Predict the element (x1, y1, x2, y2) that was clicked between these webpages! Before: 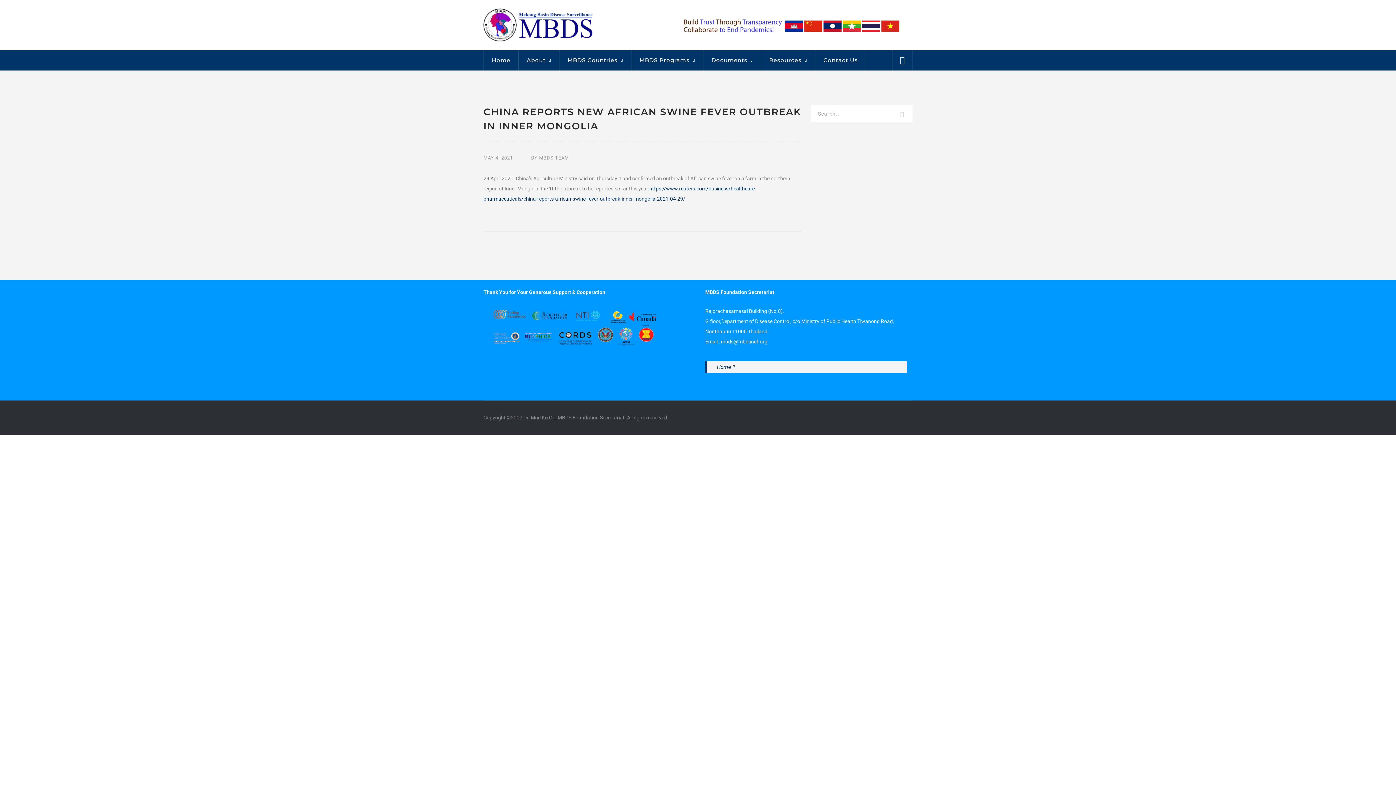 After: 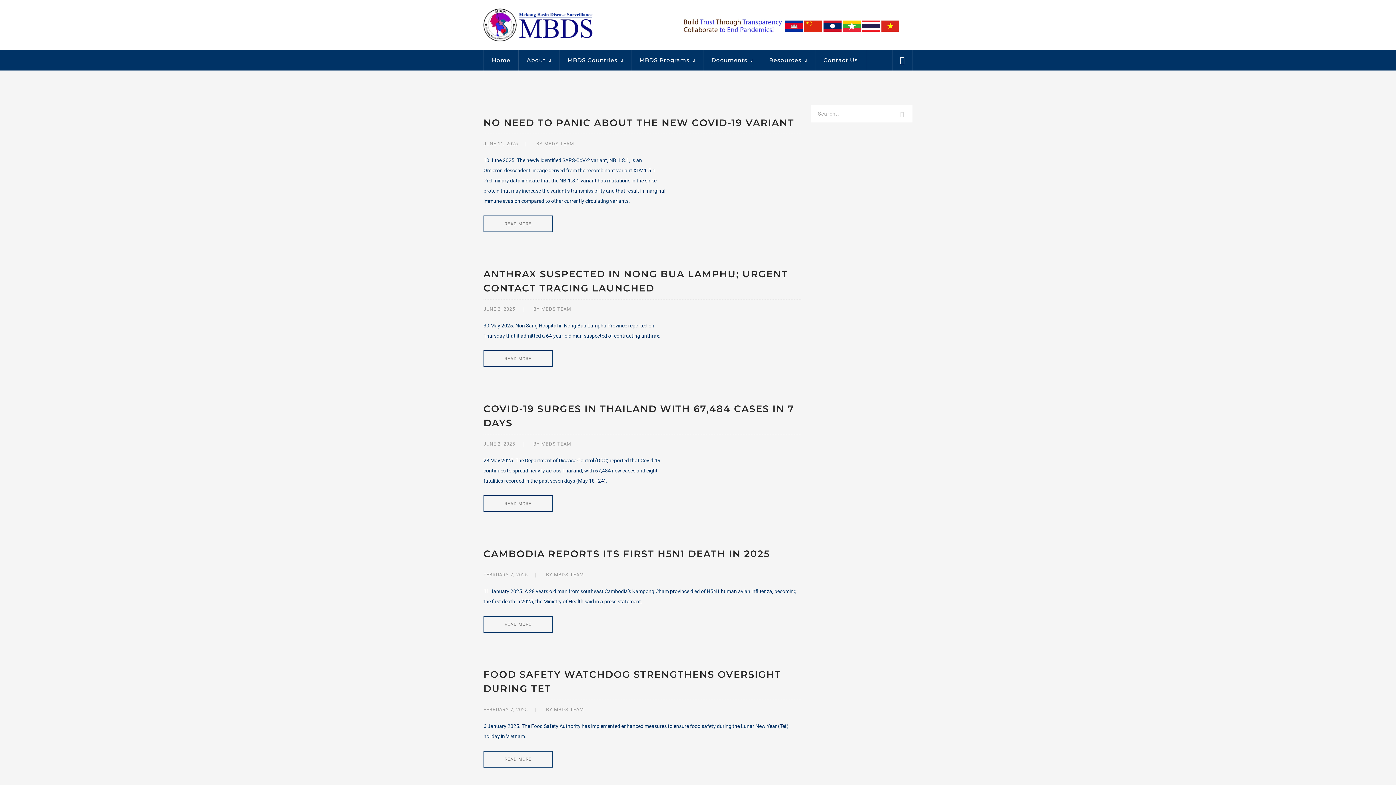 Action: label: MBDS TEAM bbox: (539, 155, 569, 160)